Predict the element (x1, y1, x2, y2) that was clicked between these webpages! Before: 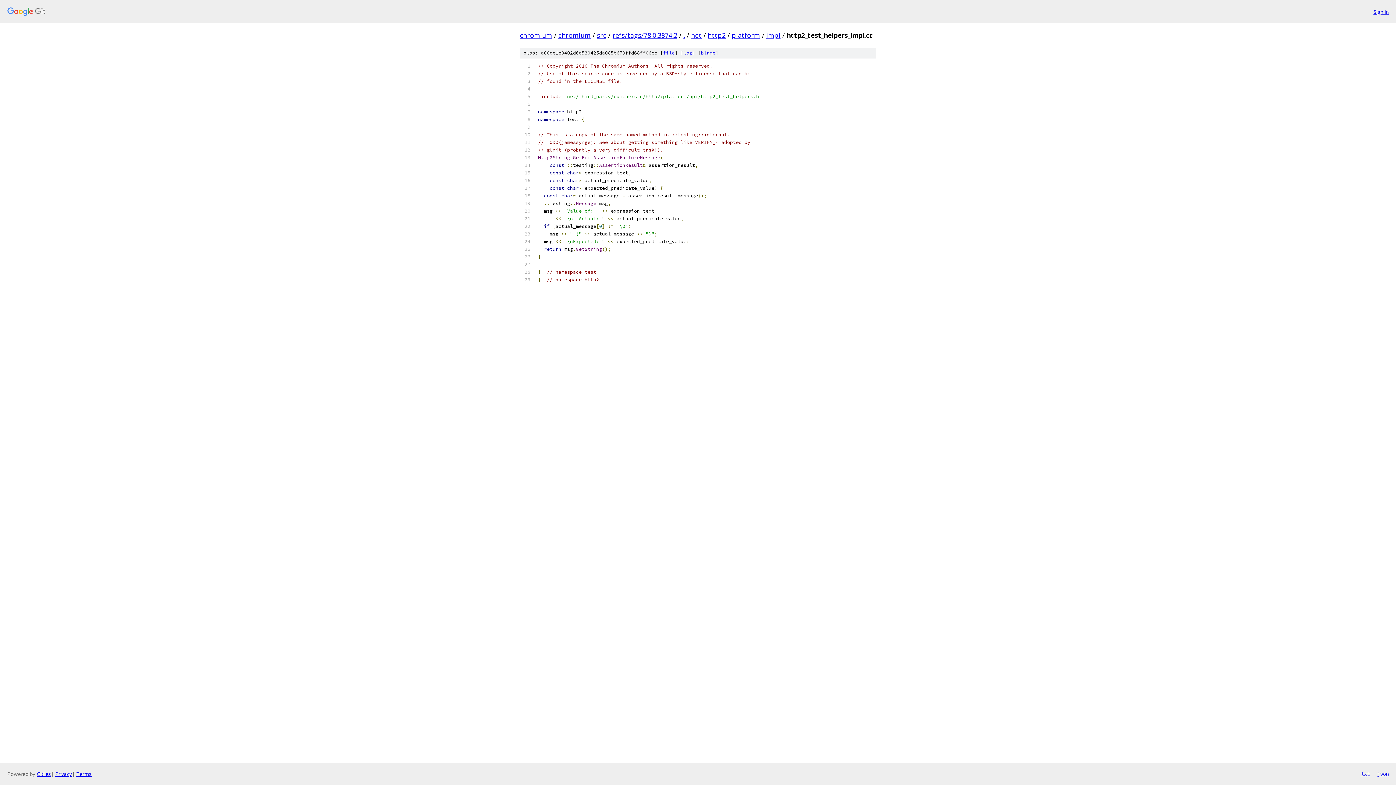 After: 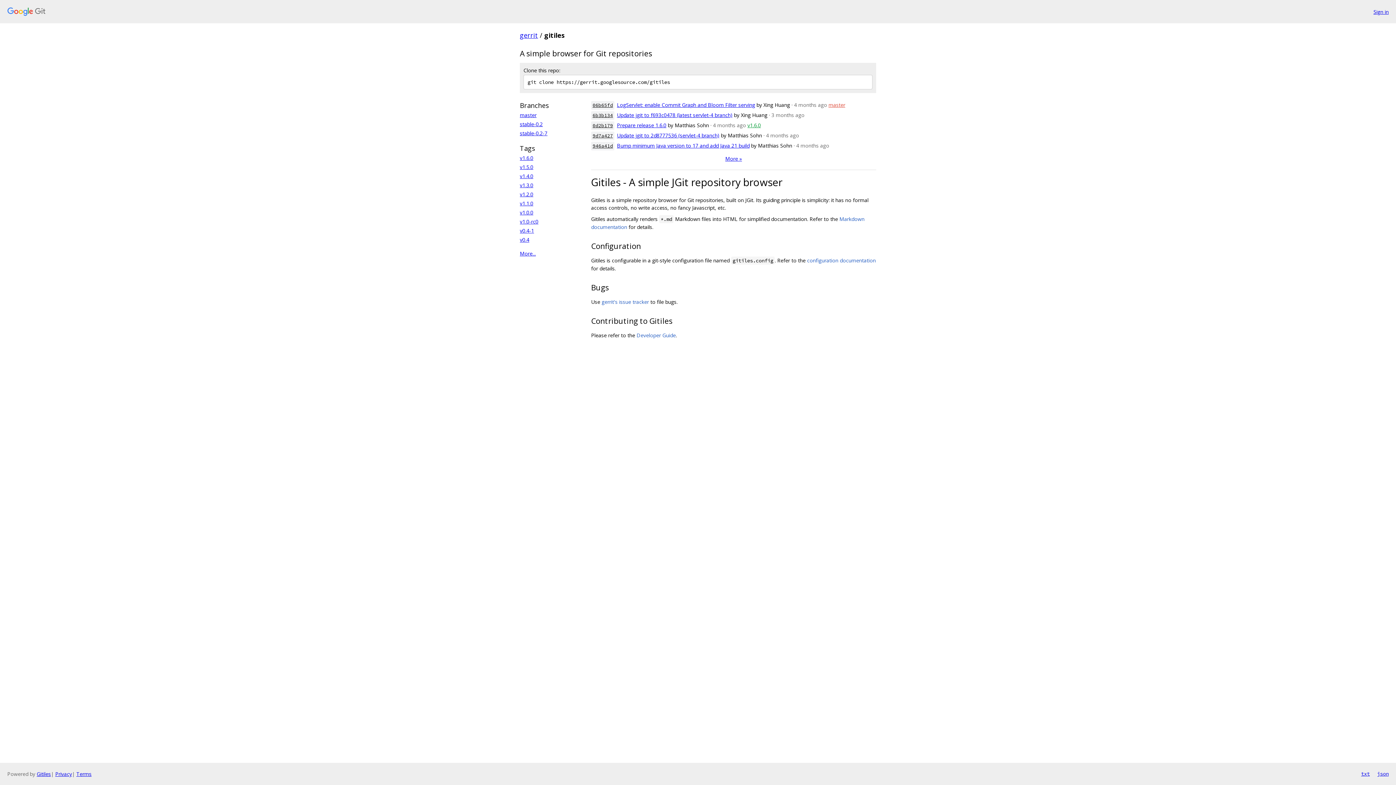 Action: label: Gitiles bbox: (36, 770, 50, 777)